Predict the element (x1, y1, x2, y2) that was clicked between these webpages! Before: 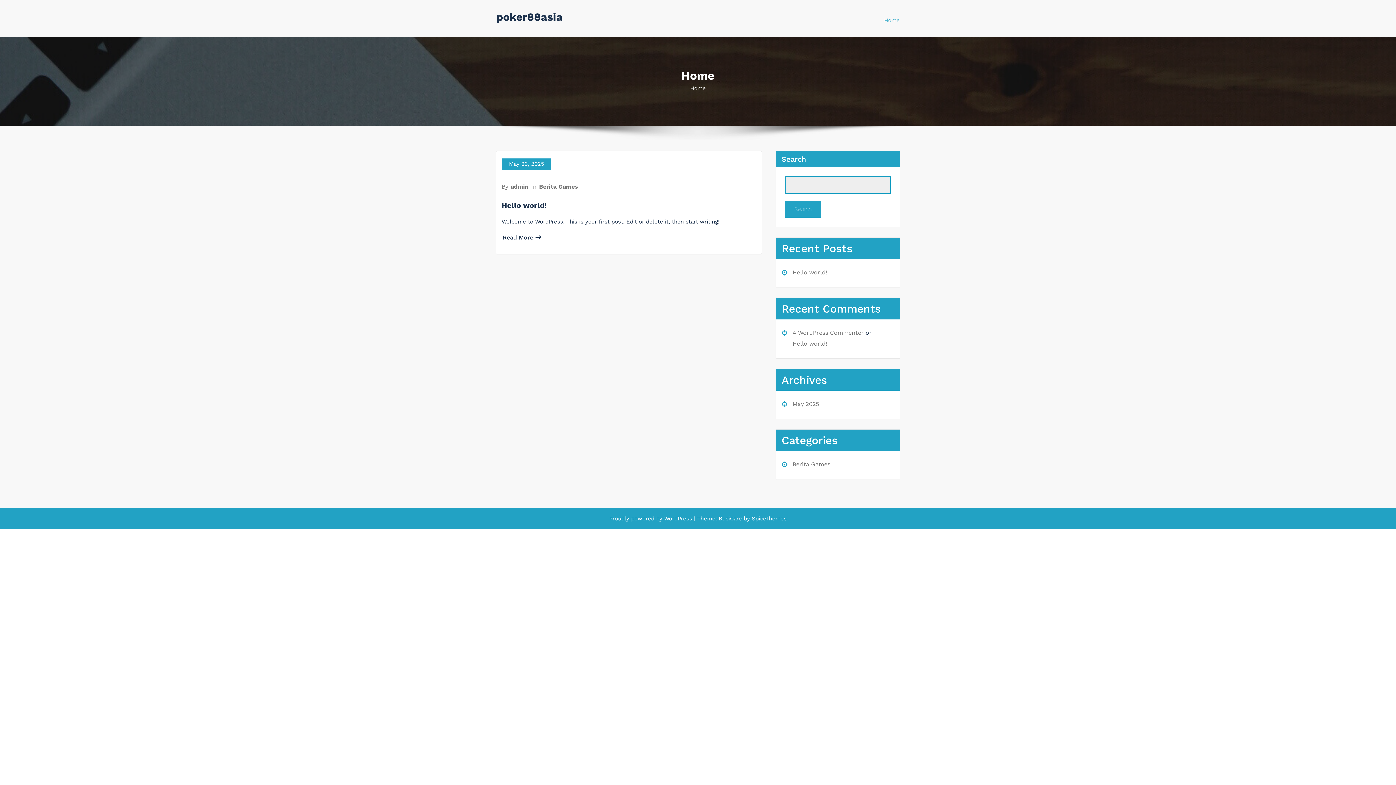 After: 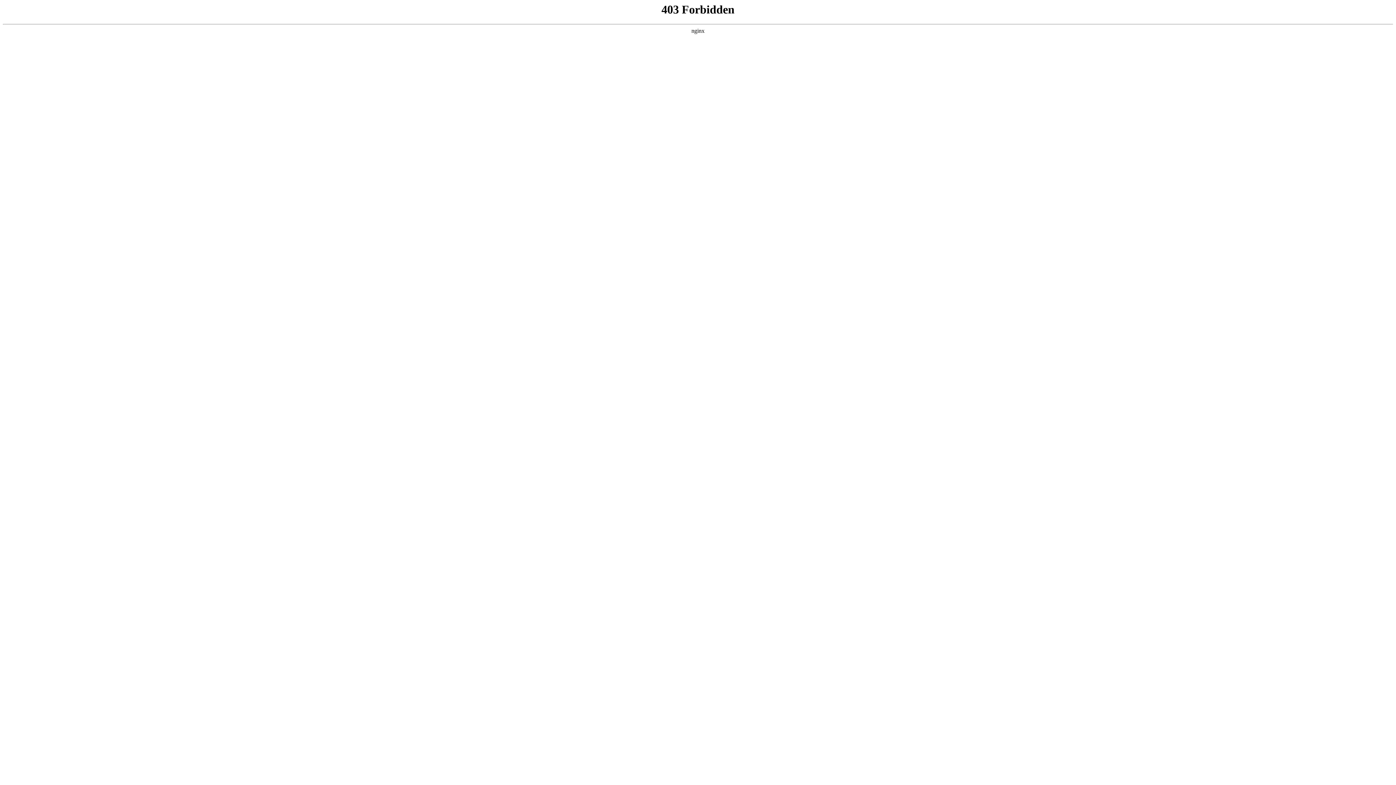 Action: bbox: (664, 515, 692, 522) label: WordPress